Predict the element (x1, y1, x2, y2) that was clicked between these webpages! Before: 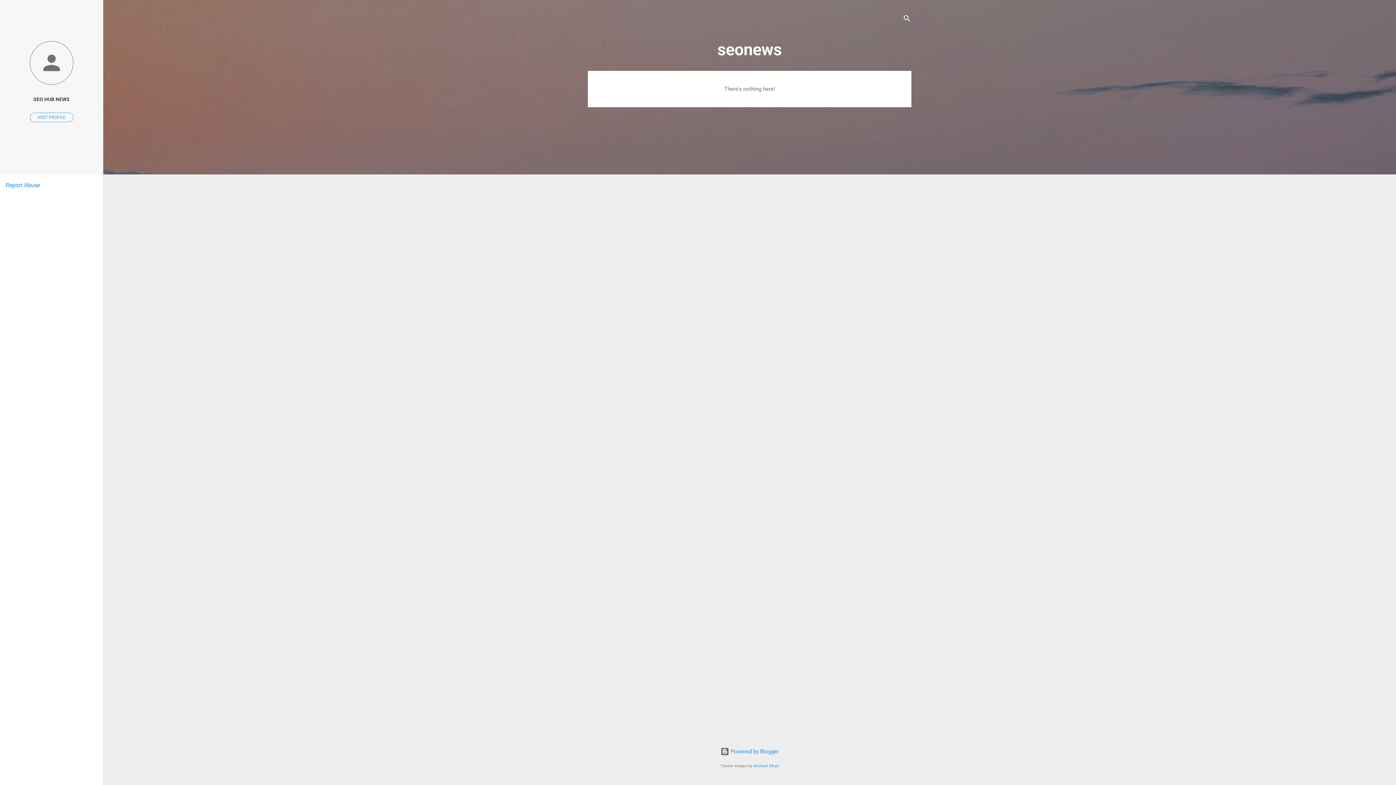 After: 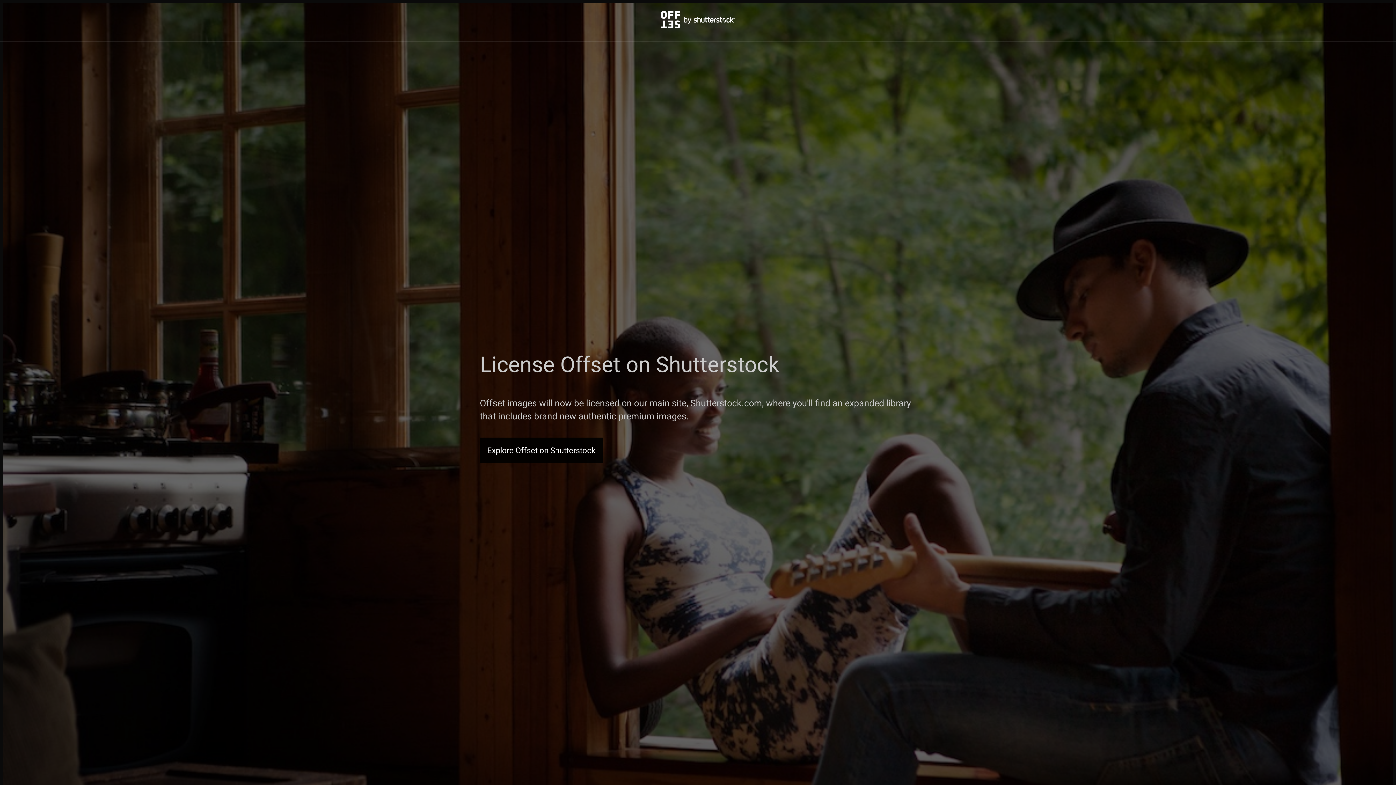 Action: label: Michael Elkan bbox: (753, 764, 779, 768)